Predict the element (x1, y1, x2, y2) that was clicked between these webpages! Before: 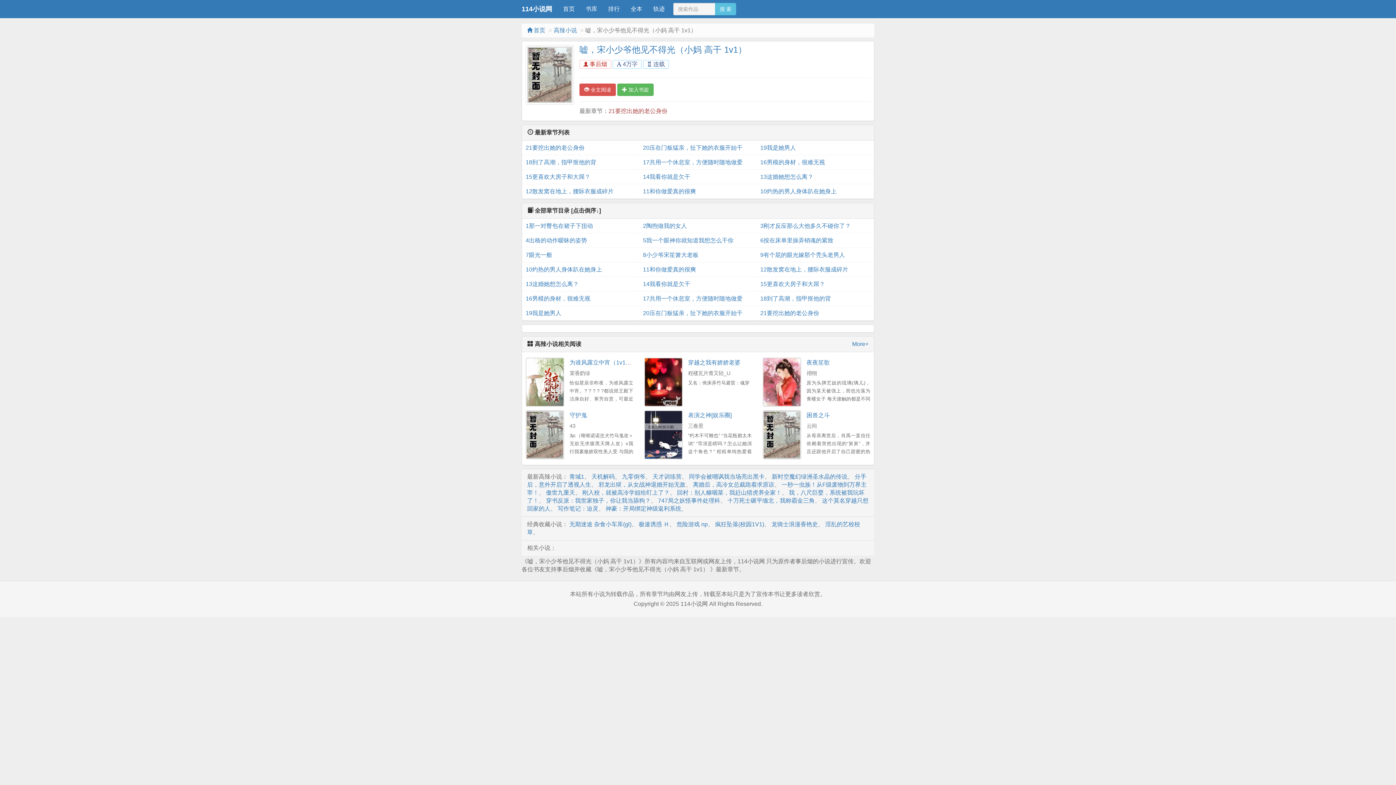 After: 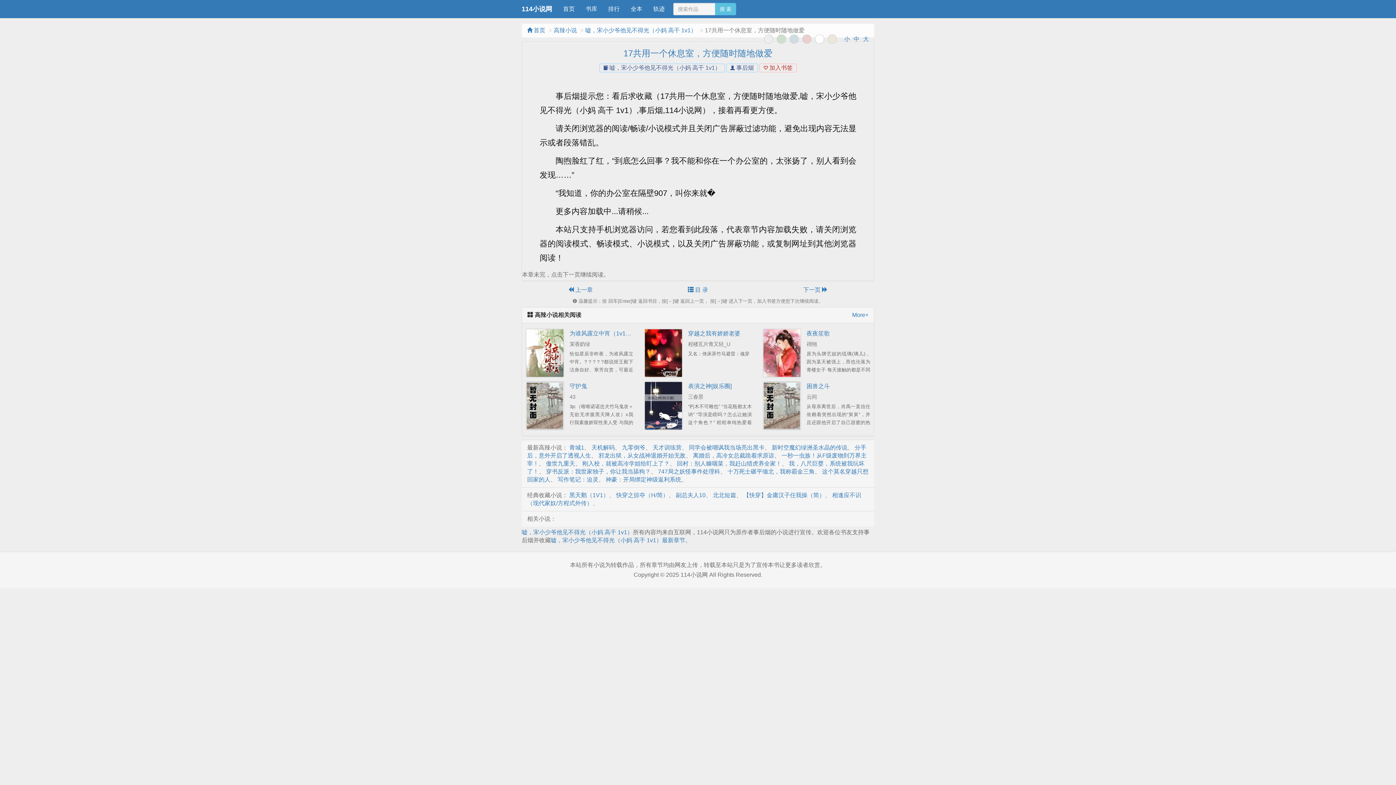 Action: bbox: (643, 155, 753, 169) label: 17共用一个休息室，方便随时随地做爱